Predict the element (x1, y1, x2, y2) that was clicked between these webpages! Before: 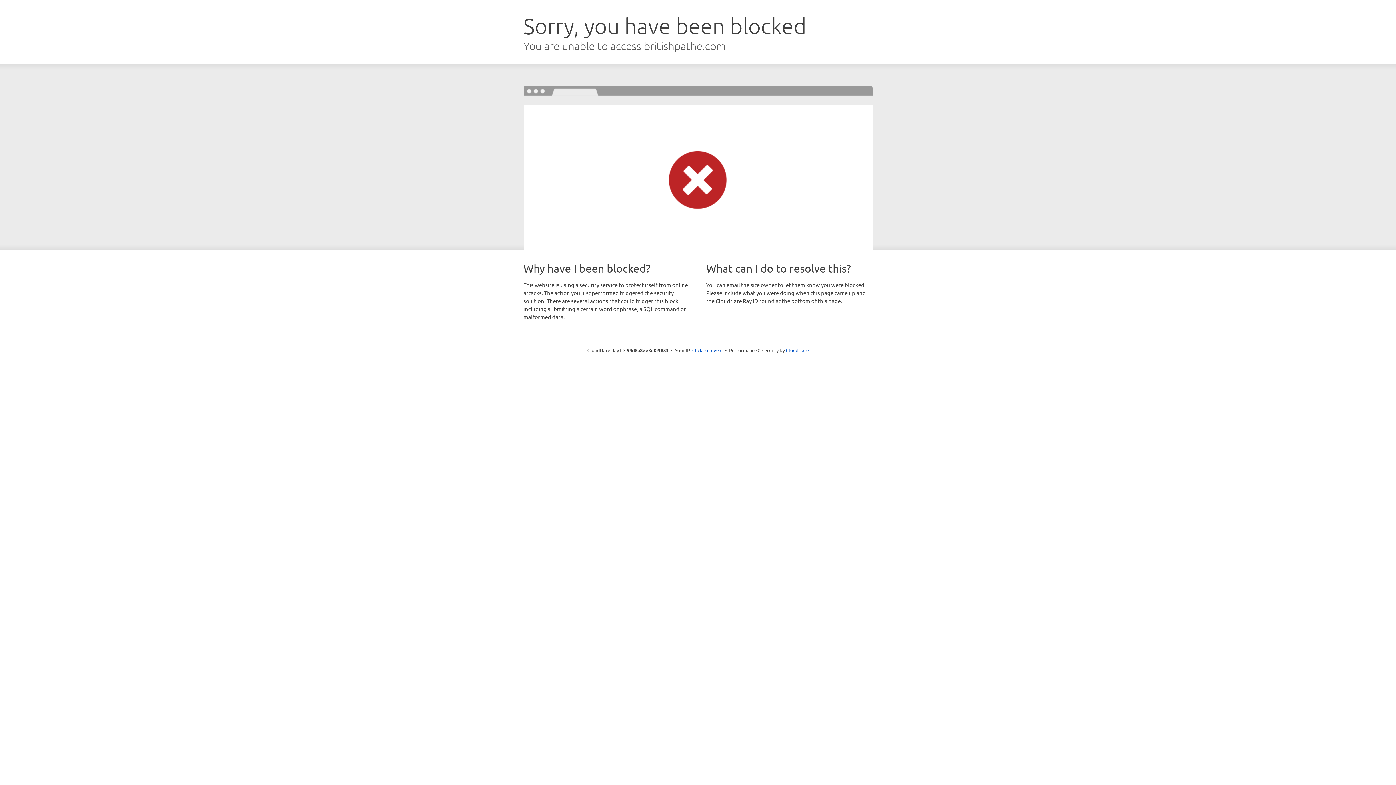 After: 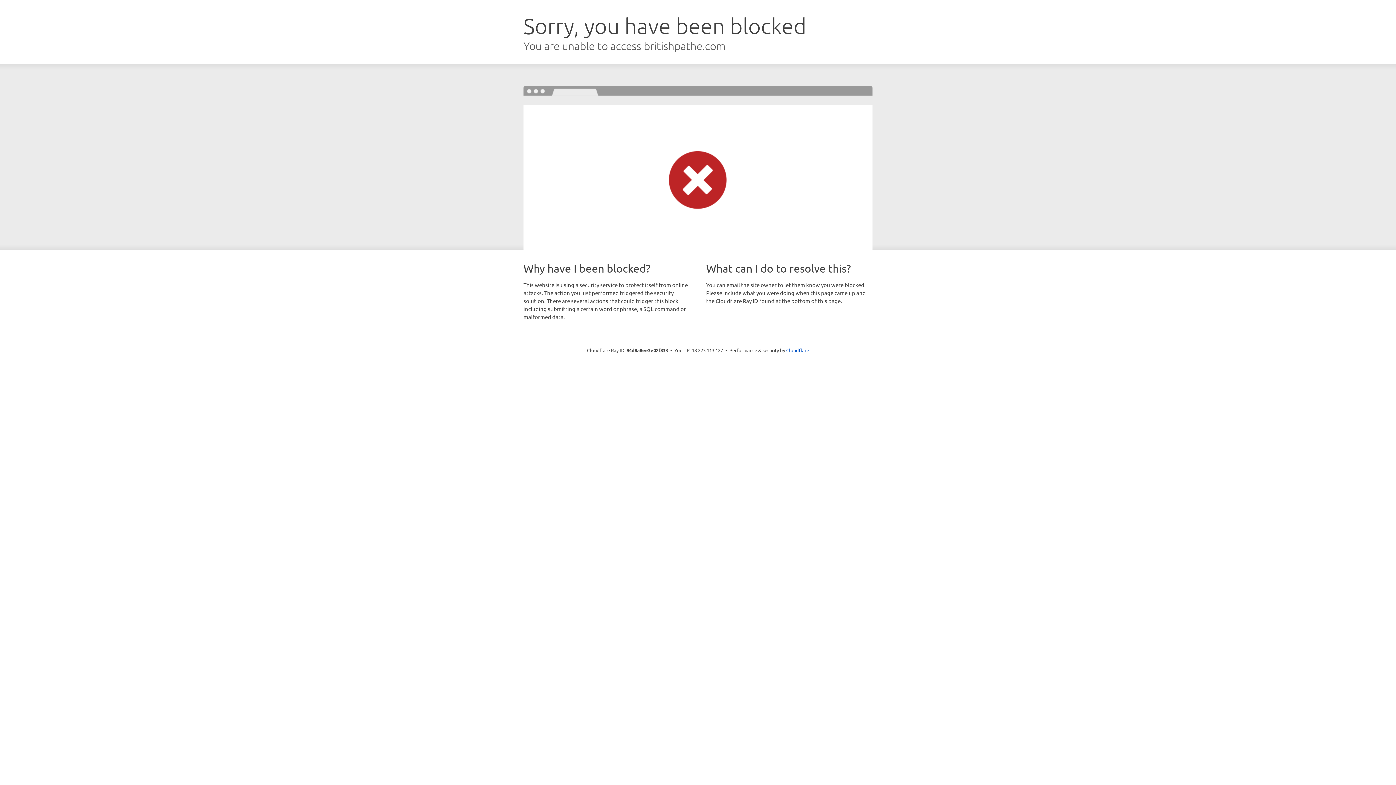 Action: label: Click to reveal bbox: (692, 346, 722, 353)